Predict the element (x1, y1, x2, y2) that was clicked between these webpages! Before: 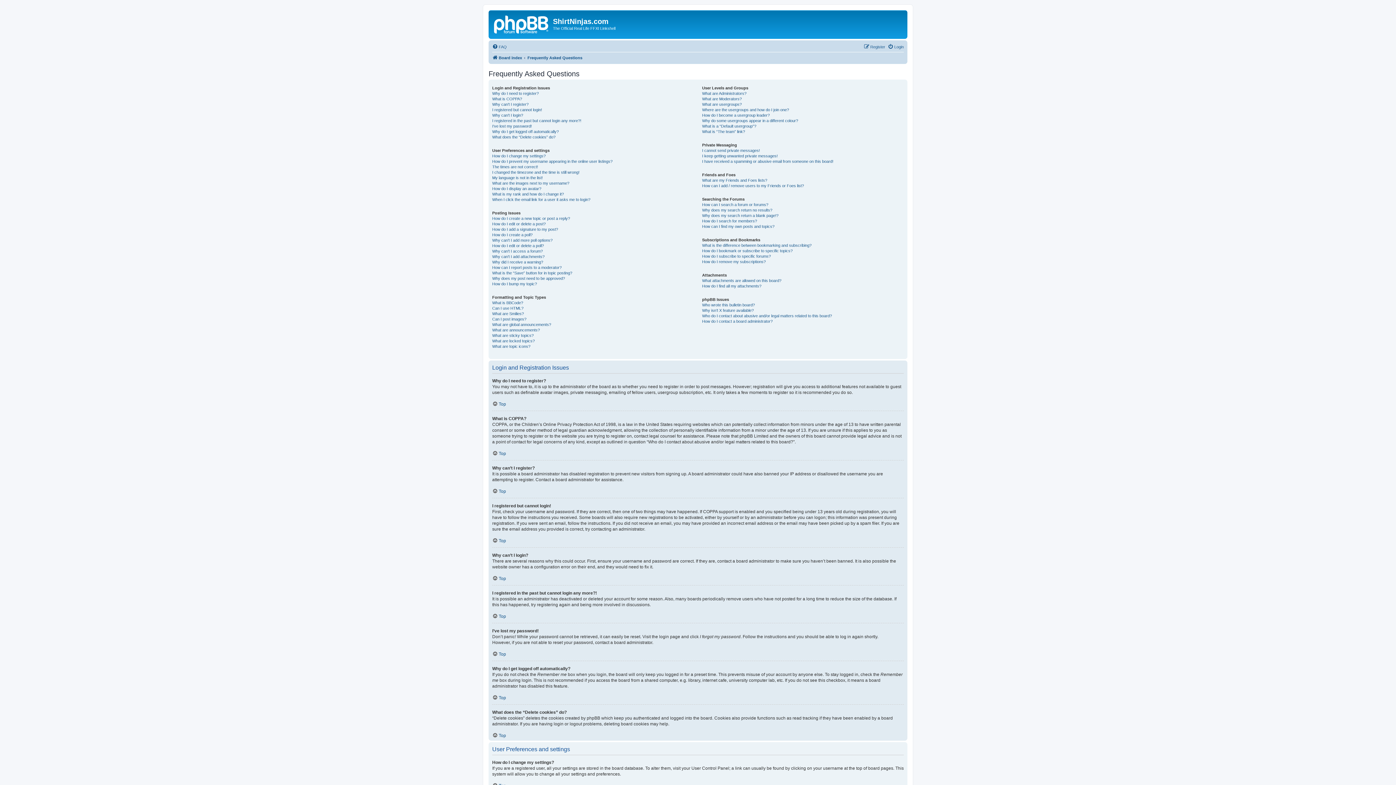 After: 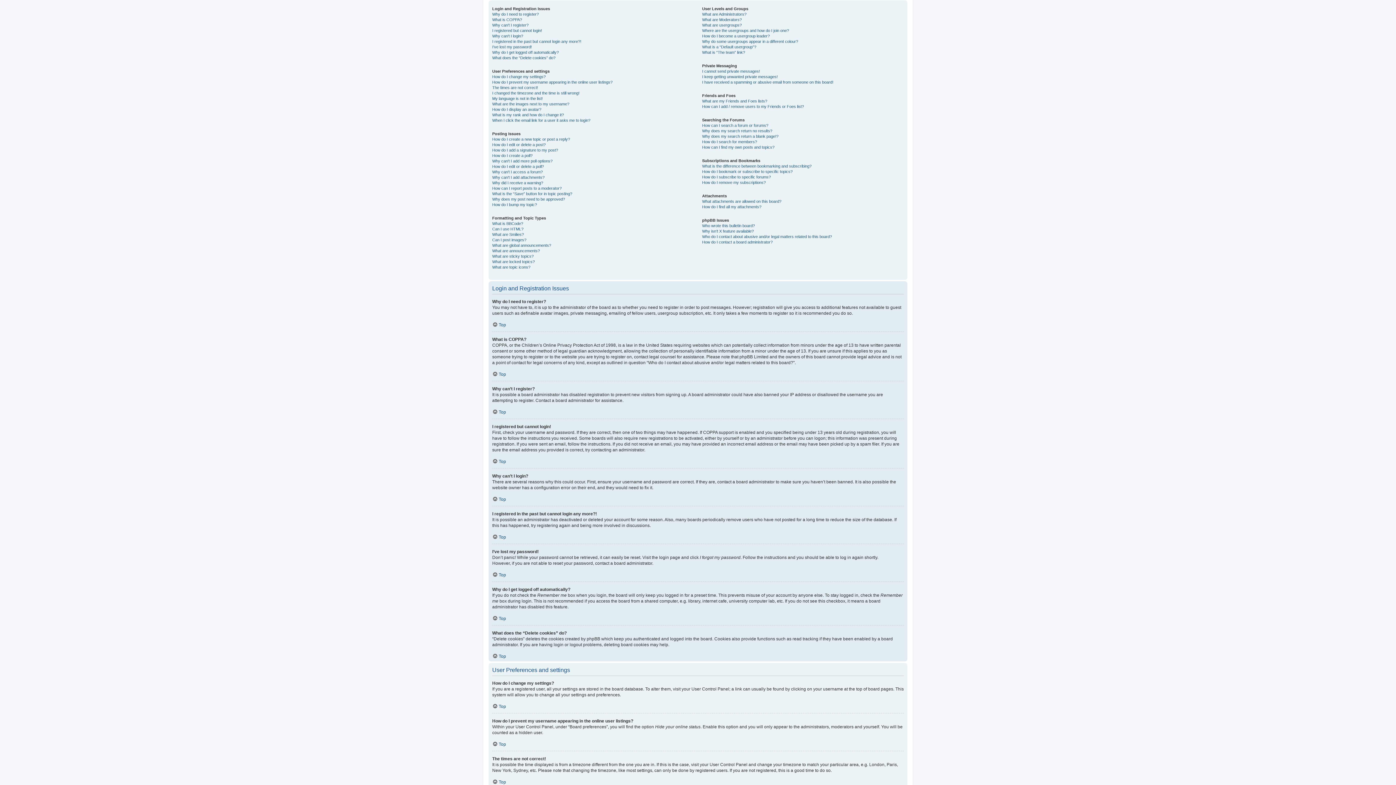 Action: bbox: (492, 695, 506, 700) label: Top